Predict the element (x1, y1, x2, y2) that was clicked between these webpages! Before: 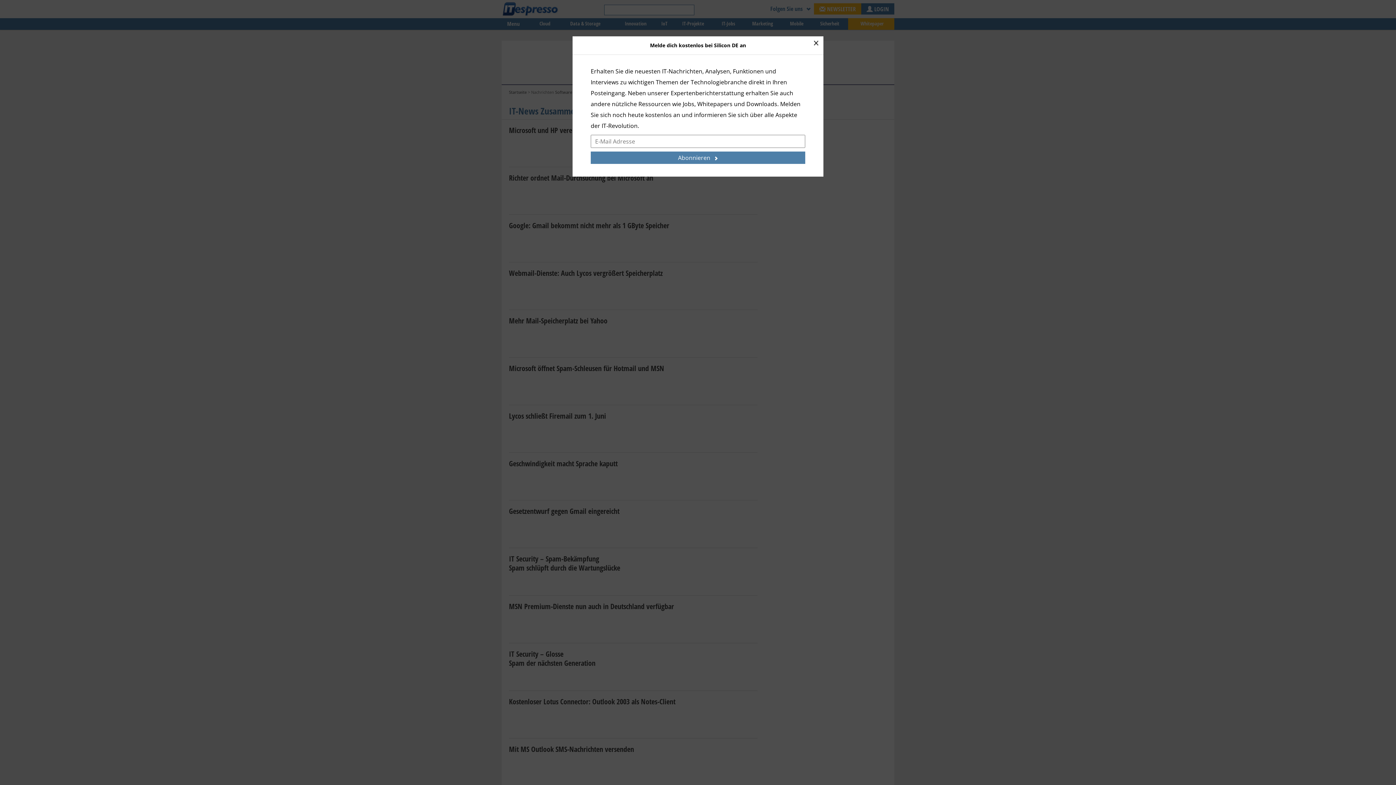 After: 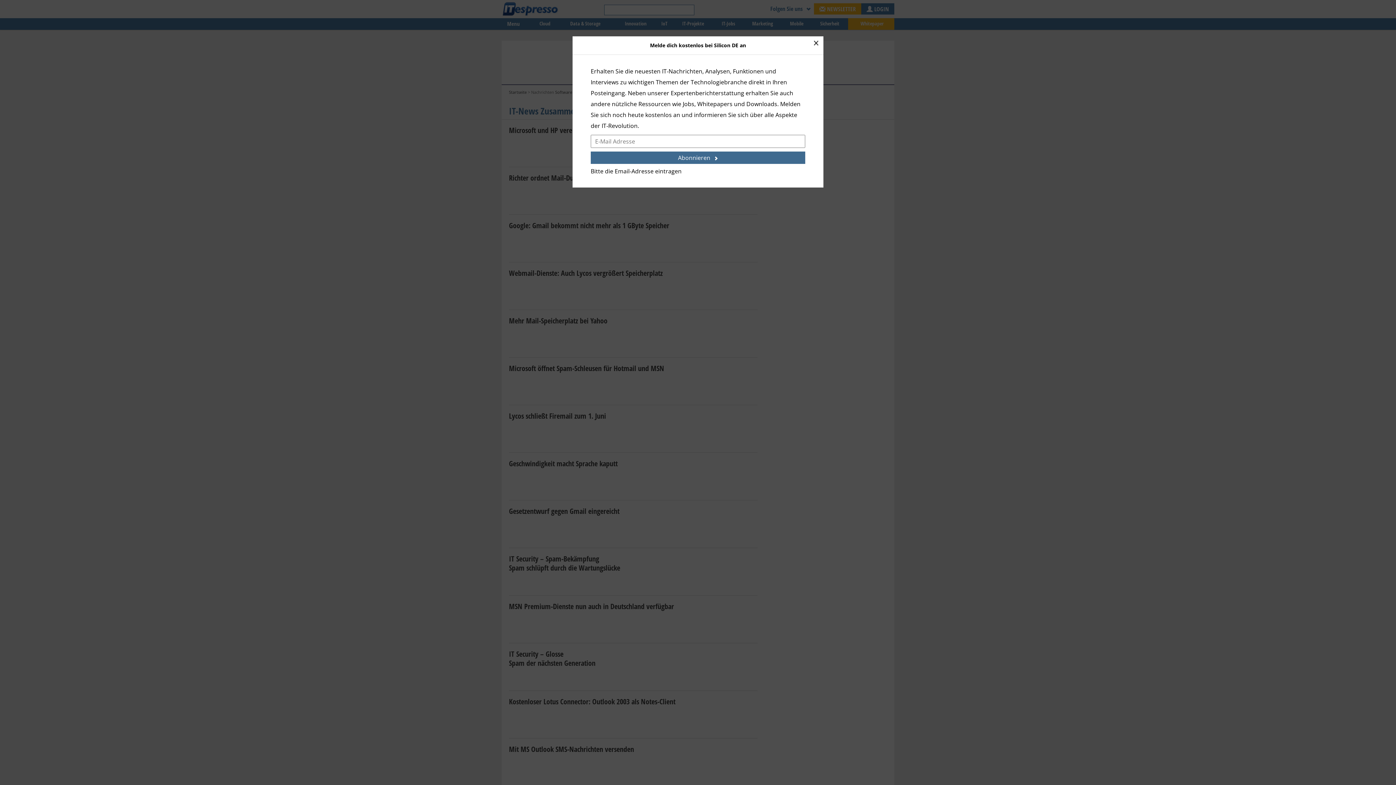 Action: label: Abonnieren bbox: (590, 151, 805, 164)